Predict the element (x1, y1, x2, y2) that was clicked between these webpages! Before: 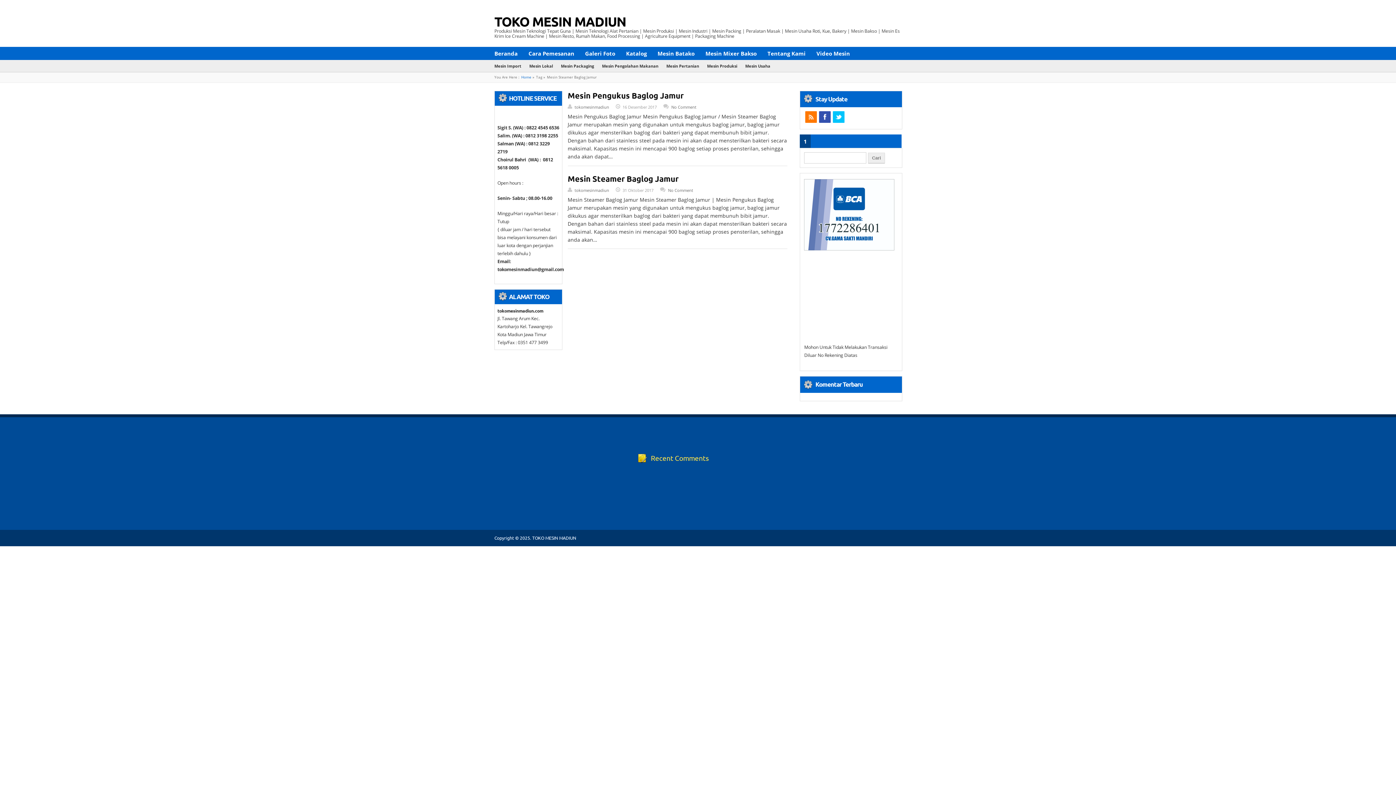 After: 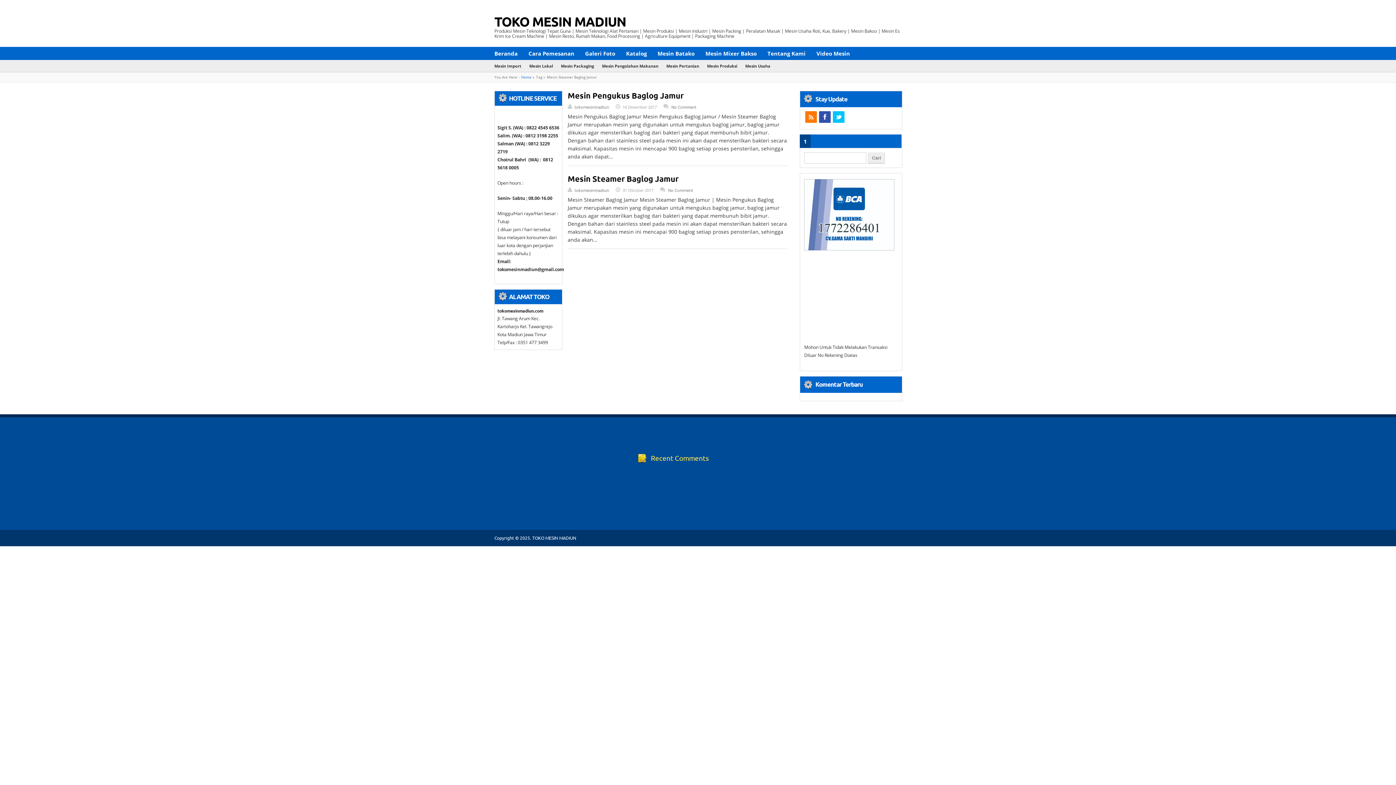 Action: bbox: (800, 134, 811, 148) label: 1